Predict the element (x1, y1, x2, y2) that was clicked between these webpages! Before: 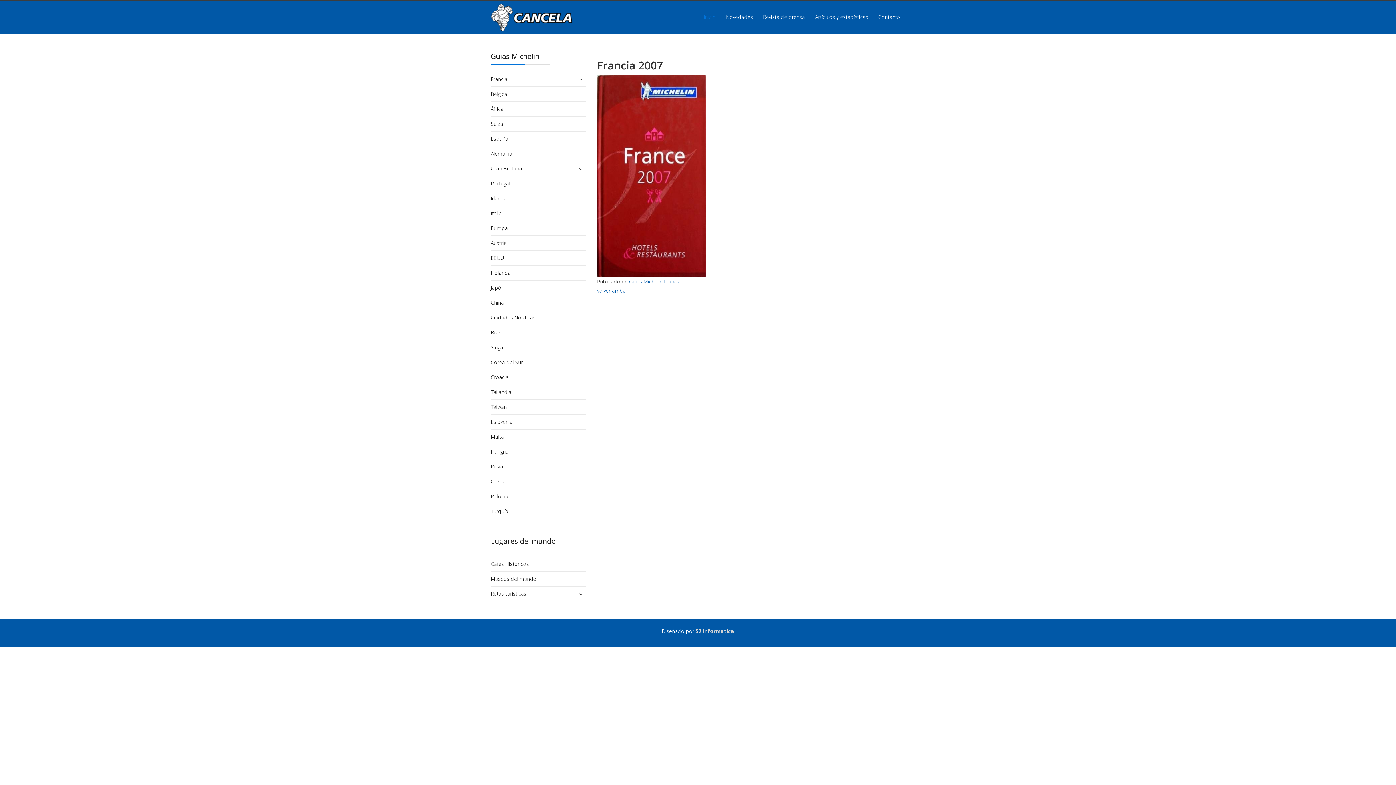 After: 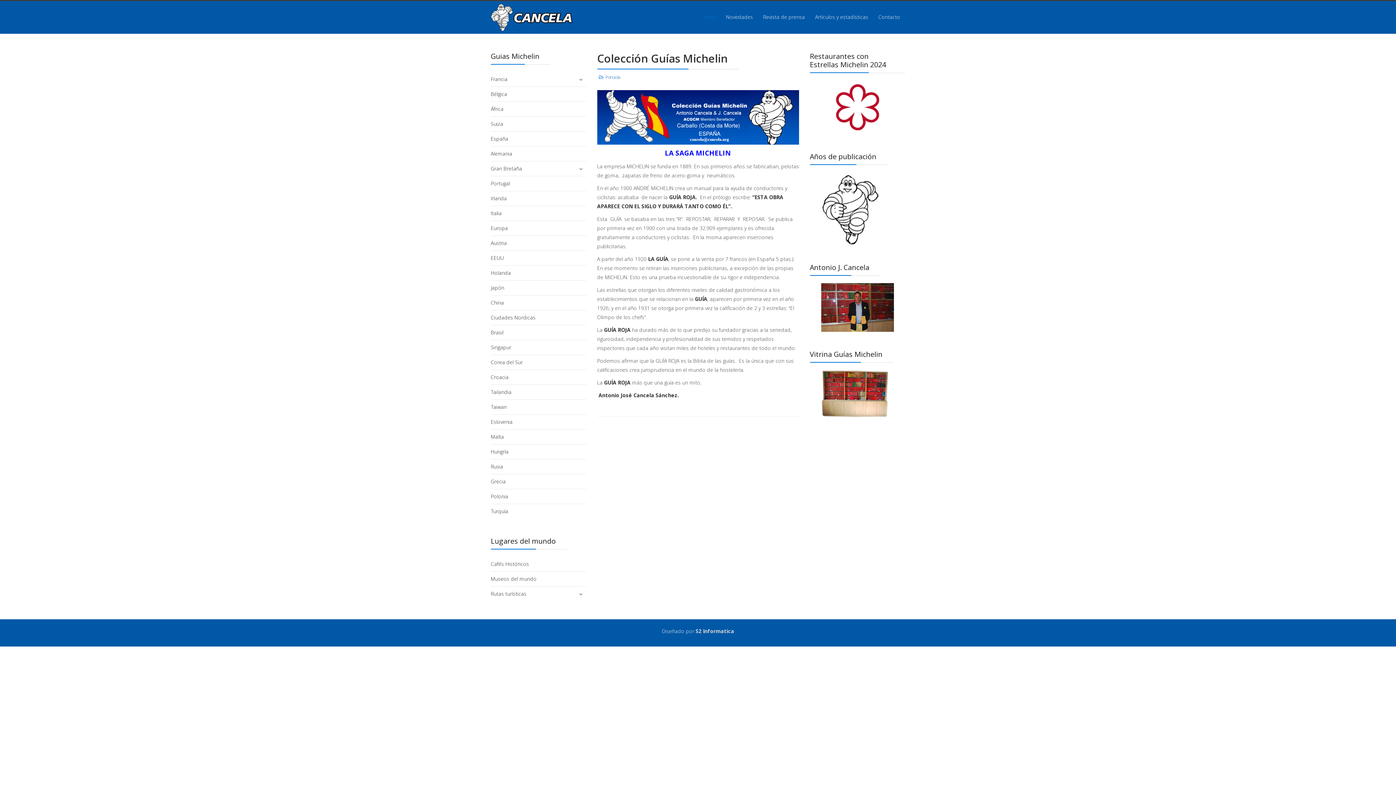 Action: label: Inicio bbox: (698, 1, 721, 33)